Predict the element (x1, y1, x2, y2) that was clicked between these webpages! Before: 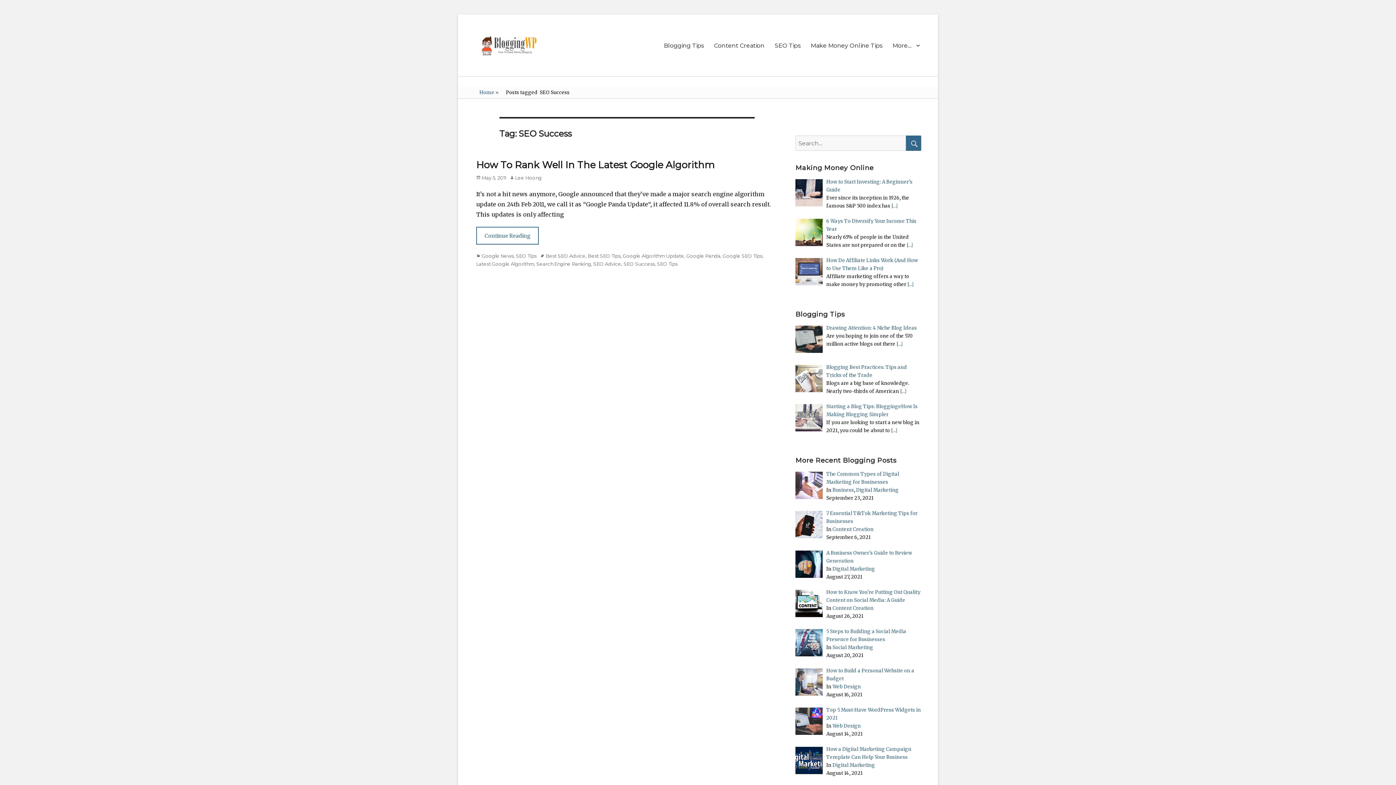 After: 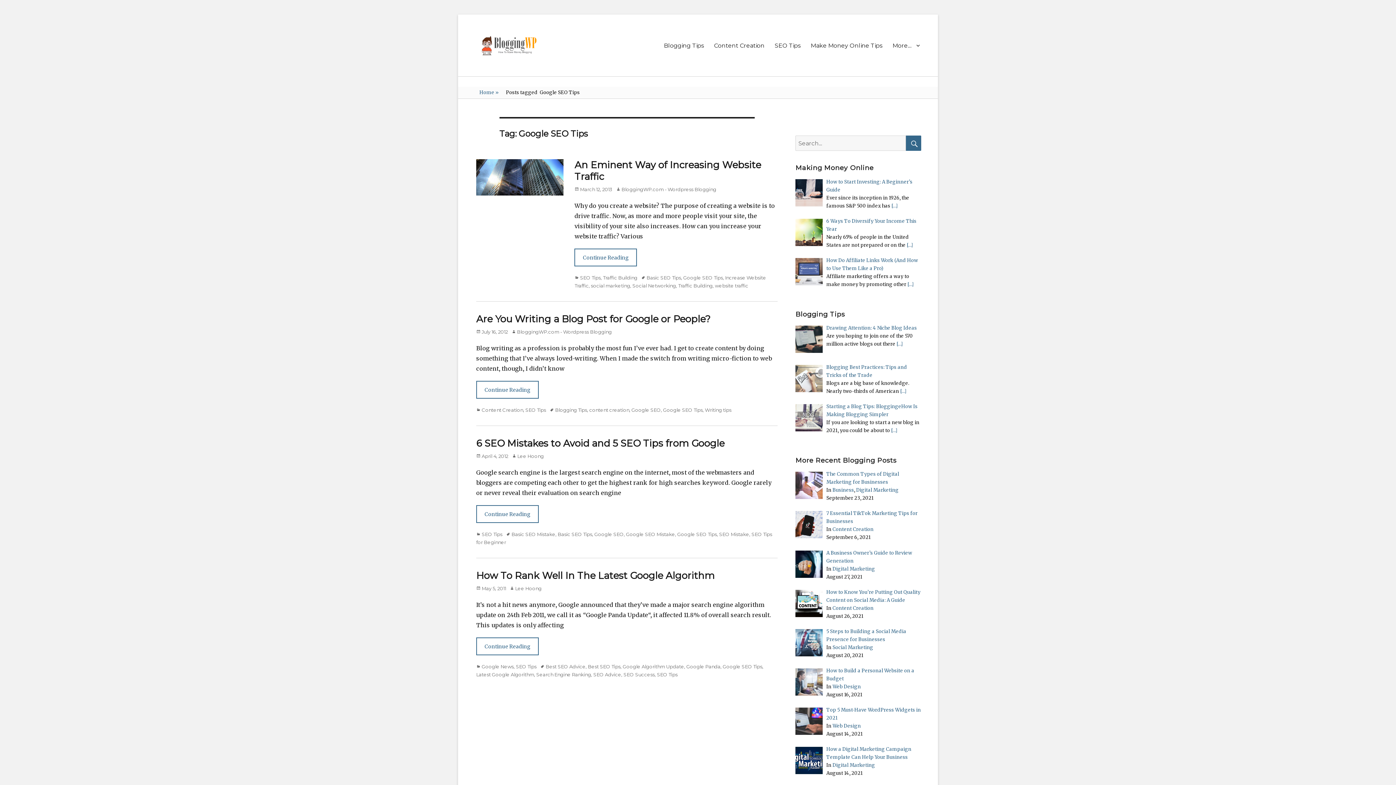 Action: bbox: (722, 253, 762, 258) label: Google SEO Tips